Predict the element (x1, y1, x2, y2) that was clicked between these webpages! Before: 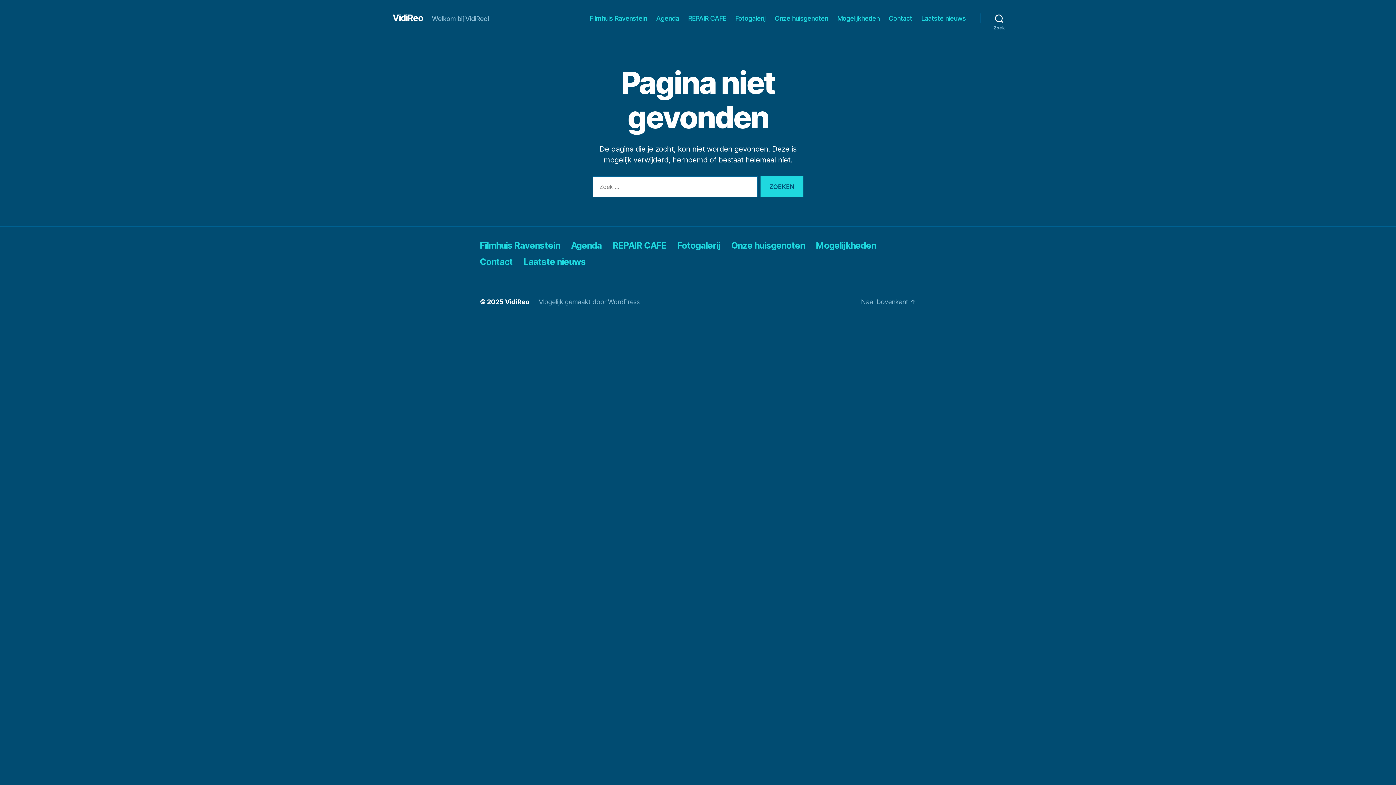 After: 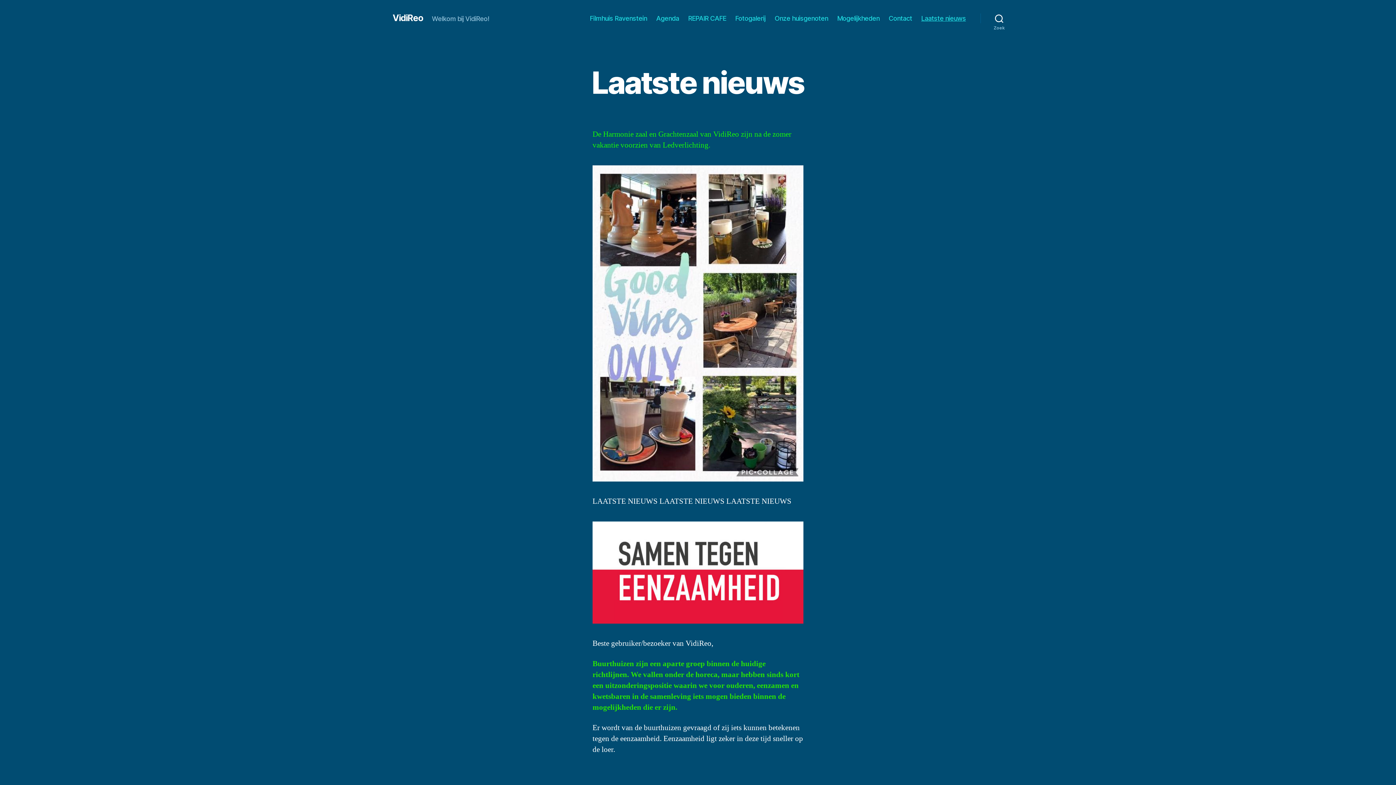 Action: label: Laatste nieuws bbox: (921, 14, 966, 22)